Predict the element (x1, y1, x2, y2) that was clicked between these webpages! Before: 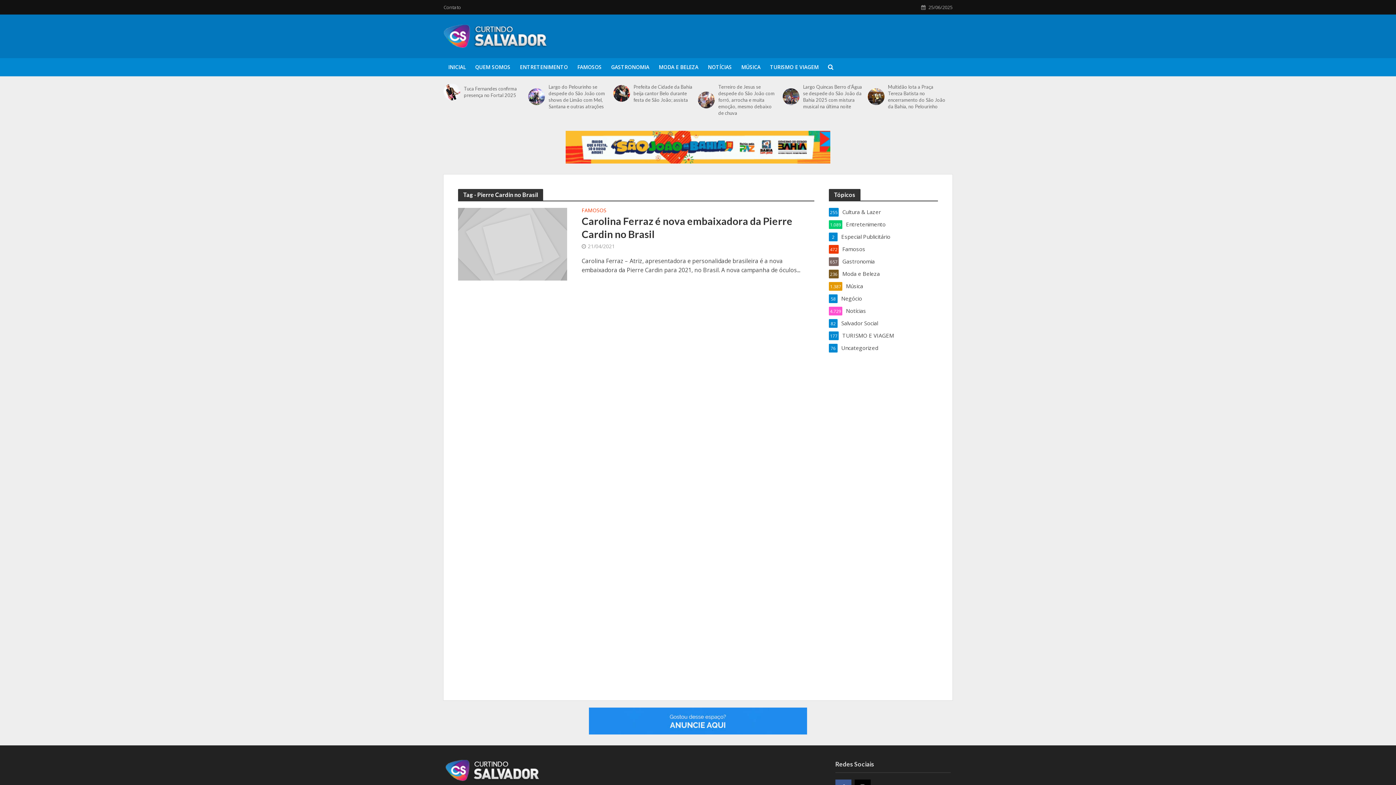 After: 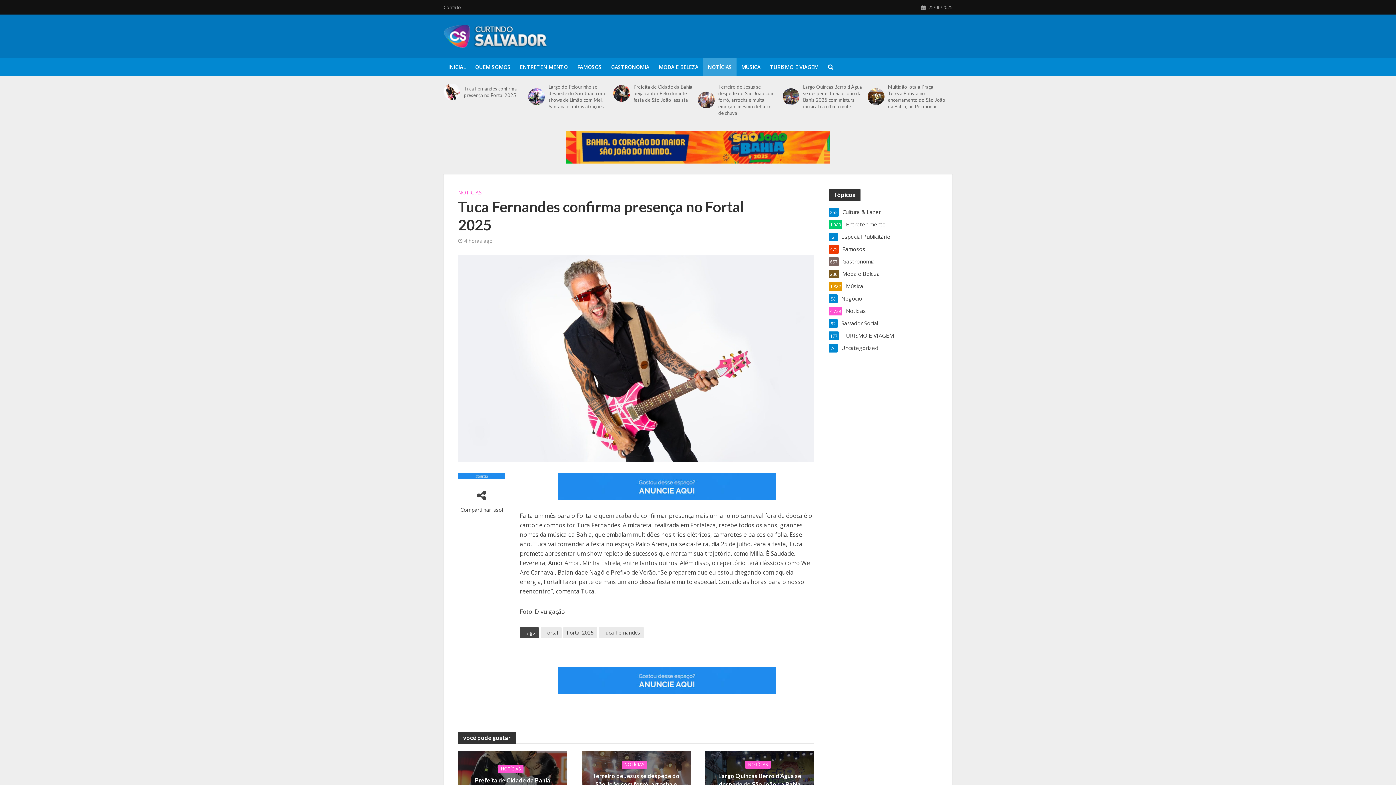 Action: bbox: (463, 85, 523, 98) label: Tuca Fernandes confirma presença no Fortal 2025